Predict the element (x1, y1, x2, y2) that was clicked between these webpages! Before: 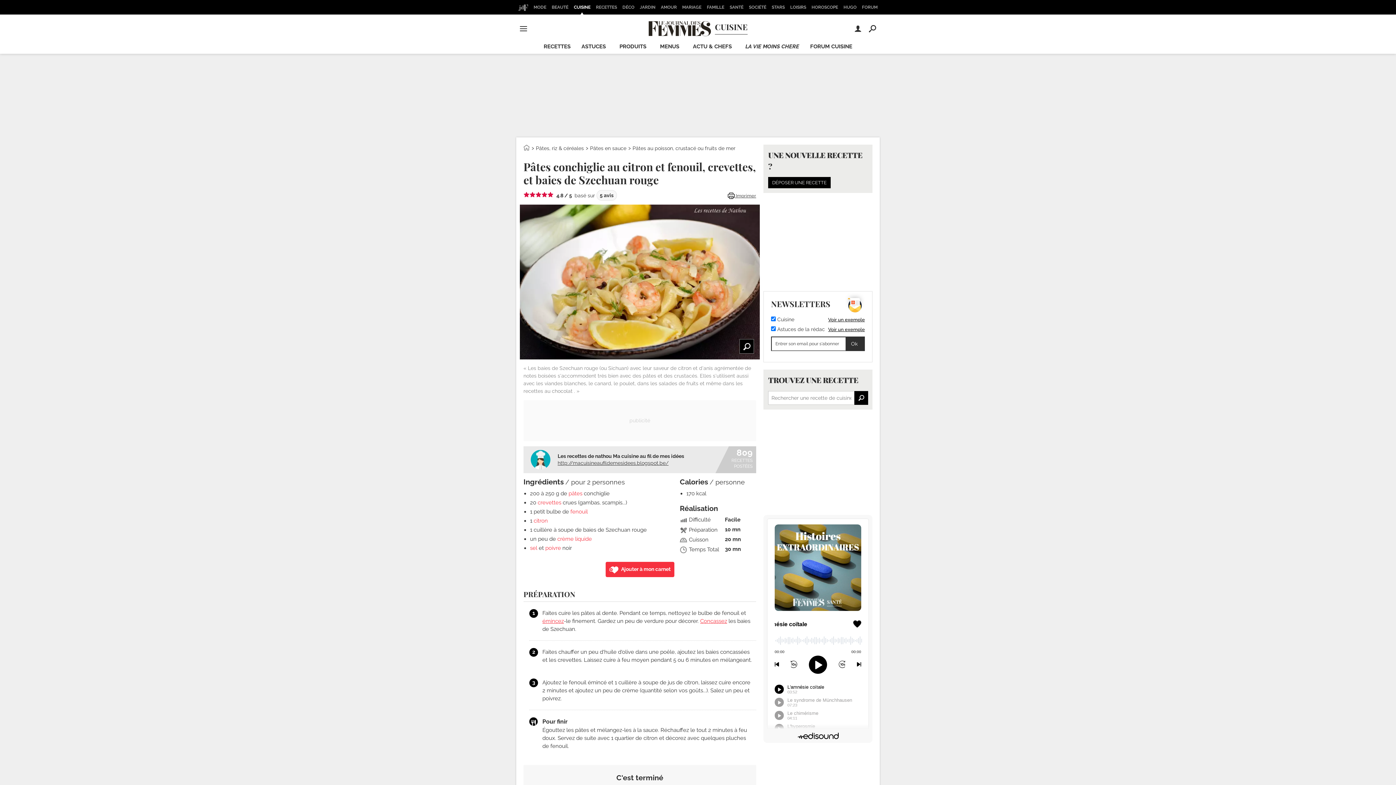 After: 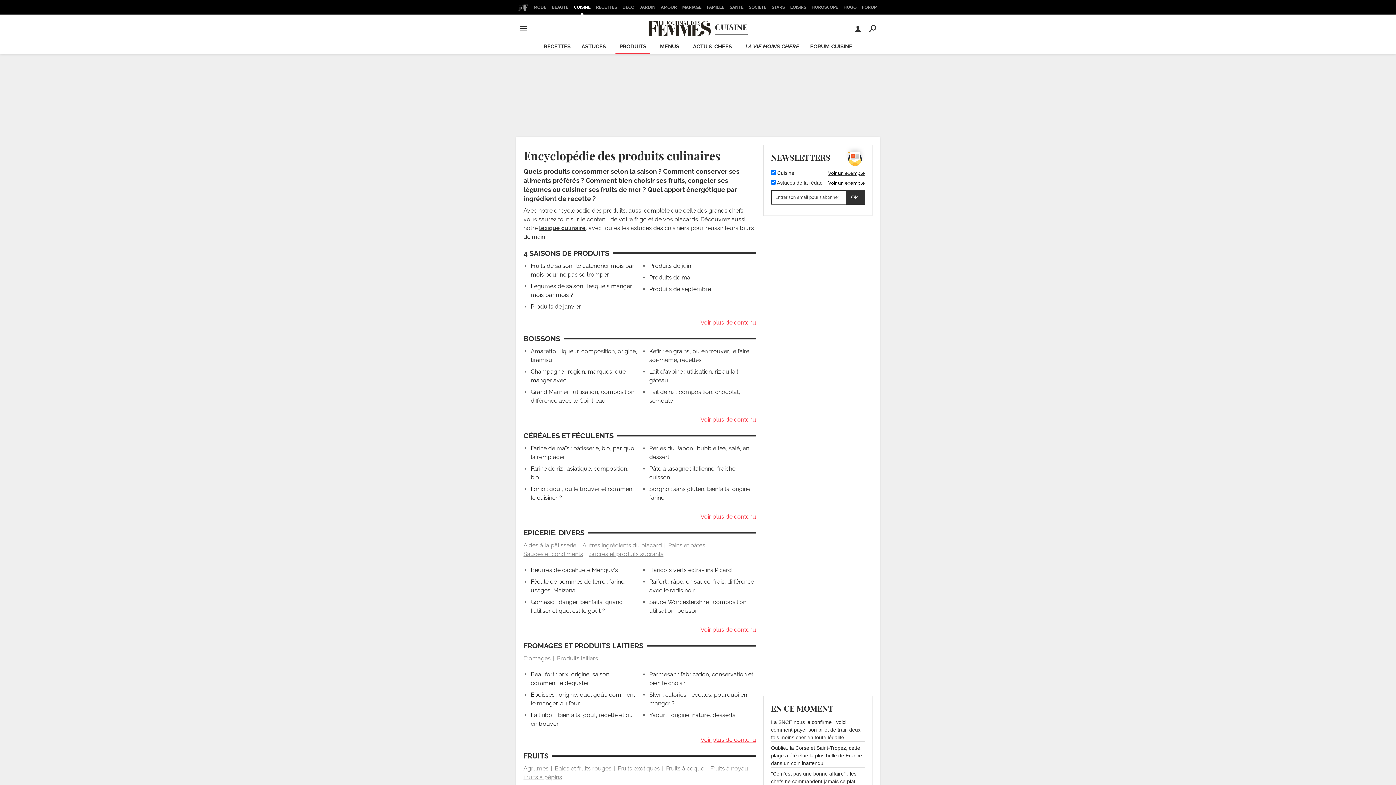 Action: label: PRODUITS bbox: (615, 40, 650, 53)